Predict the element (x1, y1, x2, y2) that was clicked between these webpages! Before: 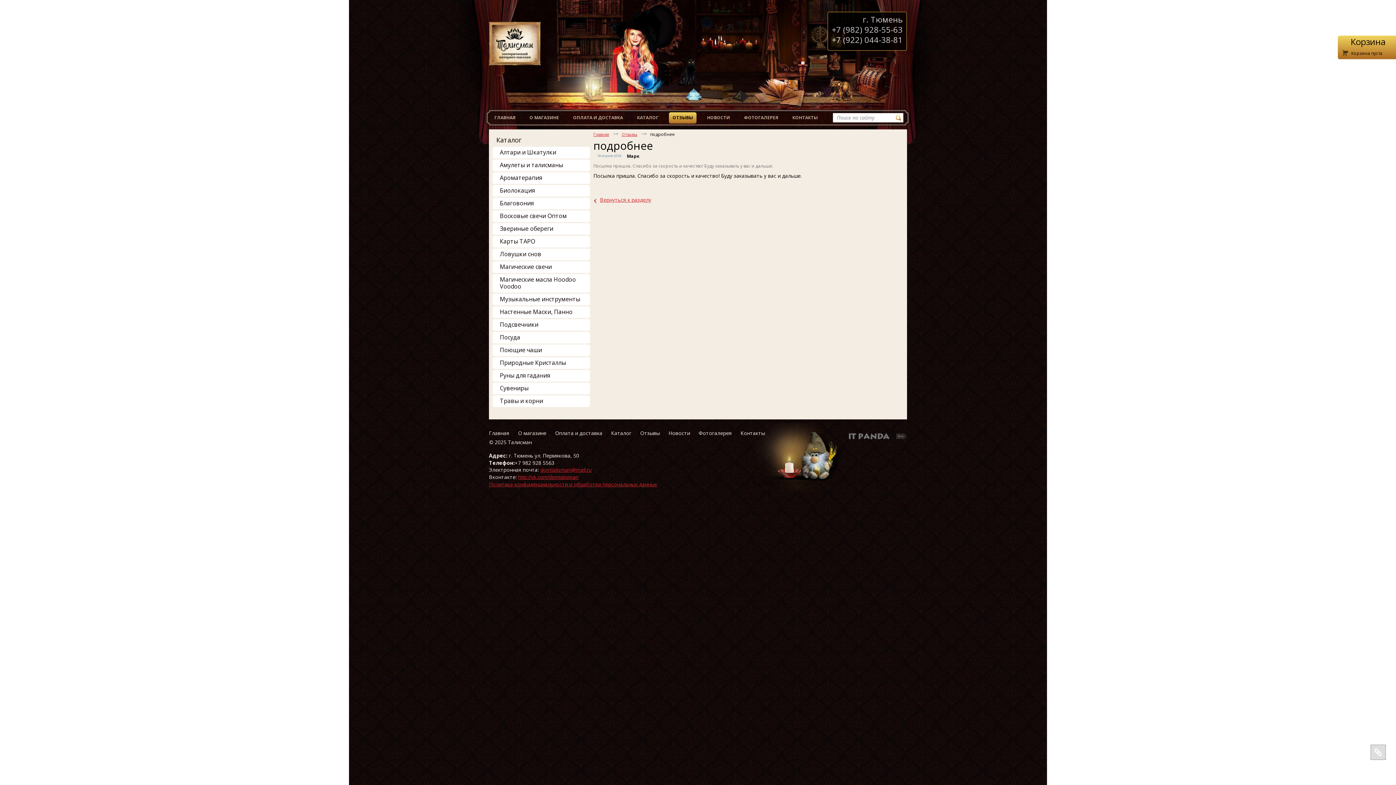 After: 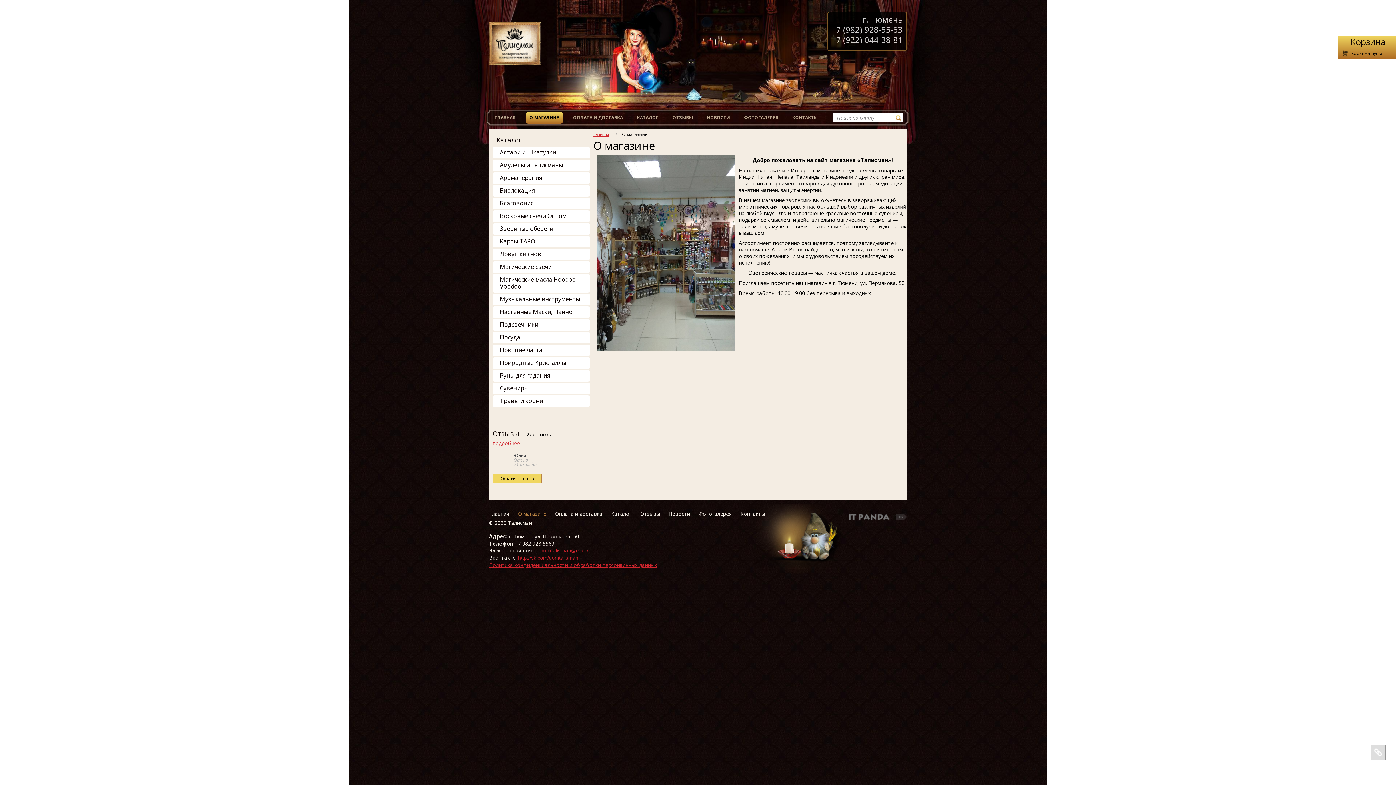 Action: bbox: (518, 429, 546, 436) label: О магазине